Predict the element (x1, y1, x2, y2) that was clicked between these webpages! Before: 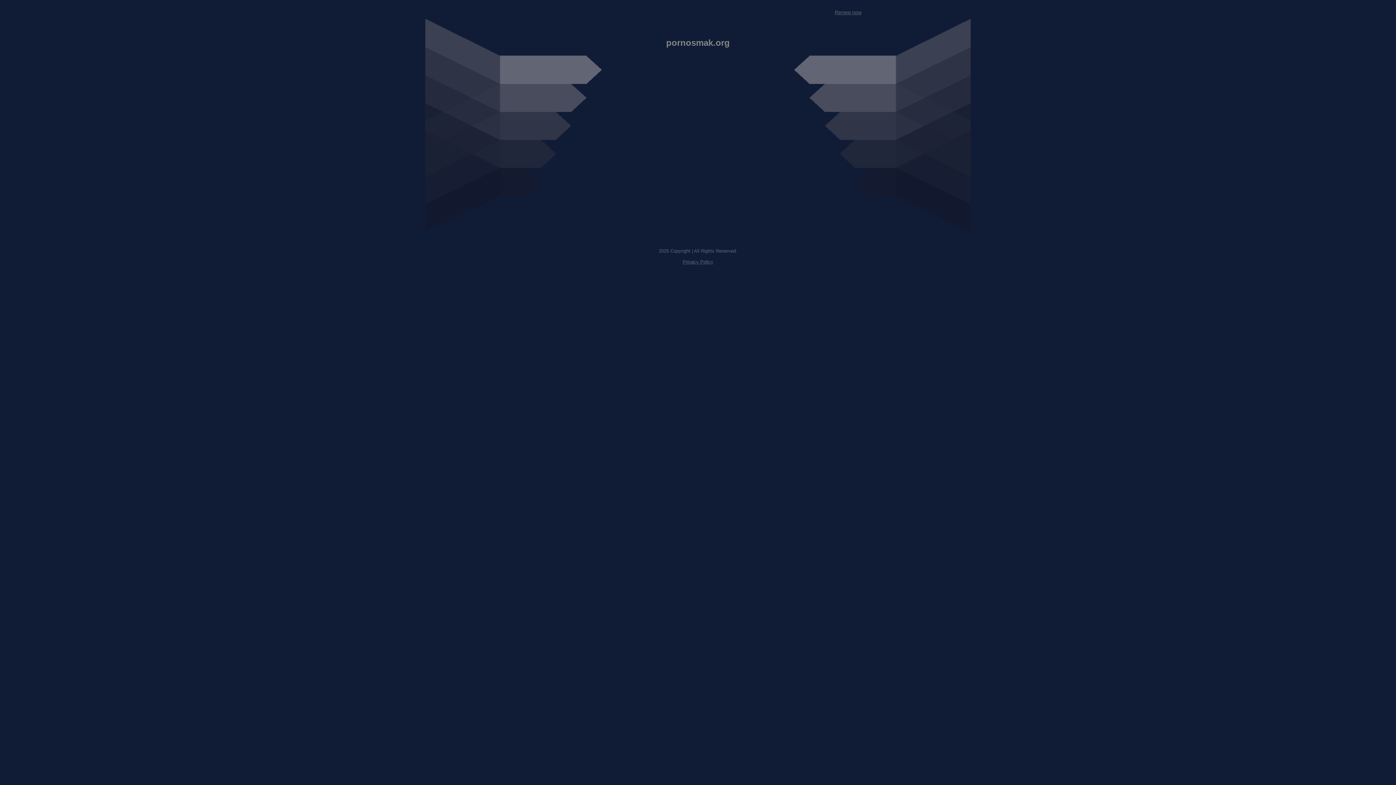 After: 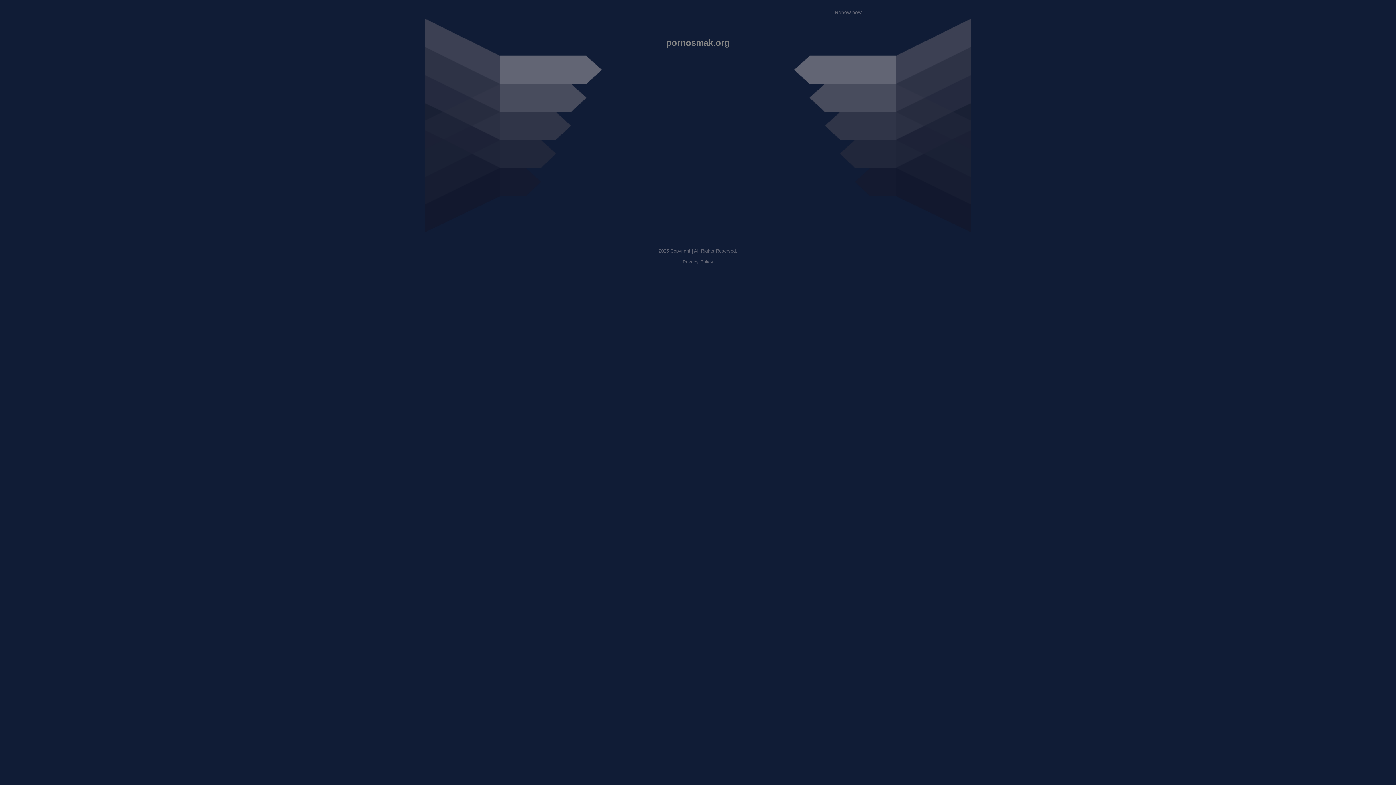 Action: label: Renew now bbox: (834, 9, 861, 15)